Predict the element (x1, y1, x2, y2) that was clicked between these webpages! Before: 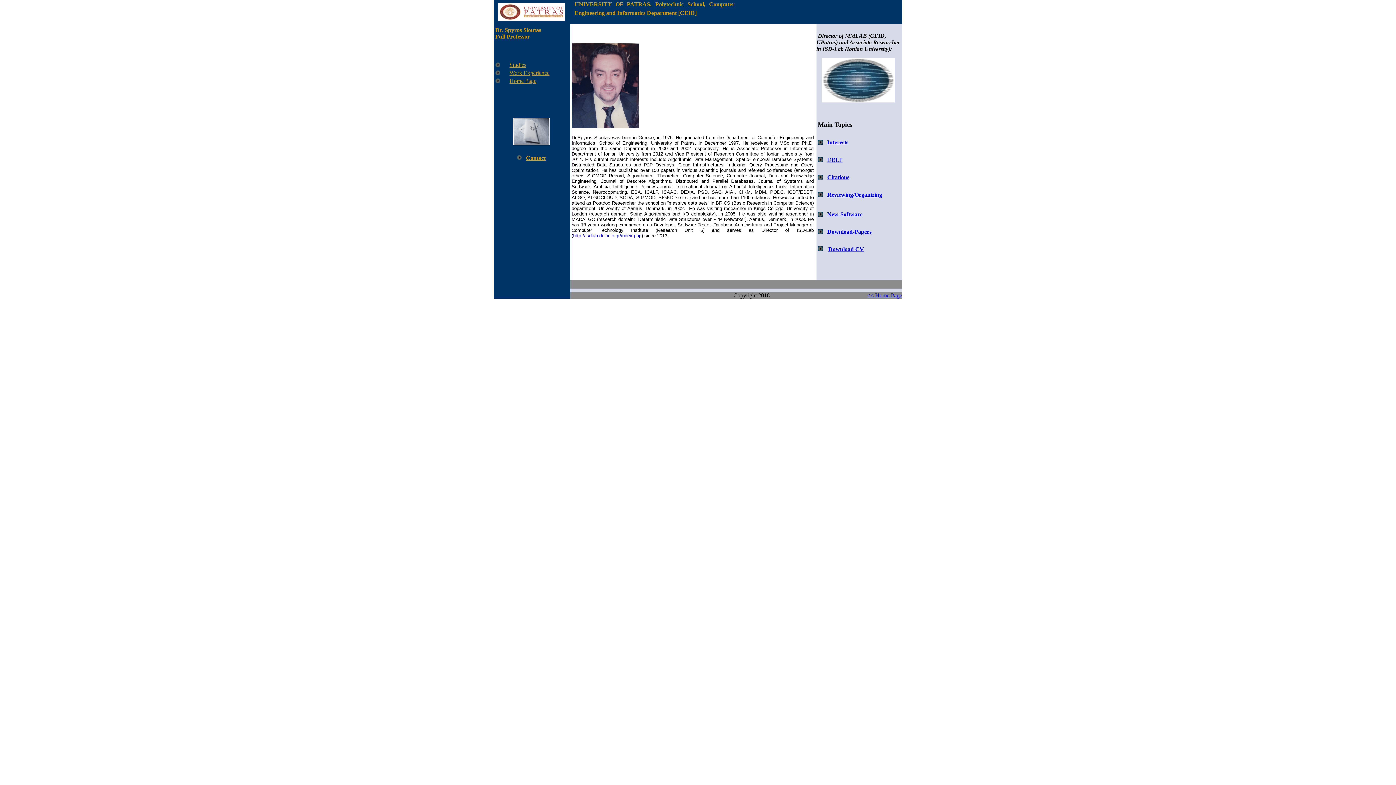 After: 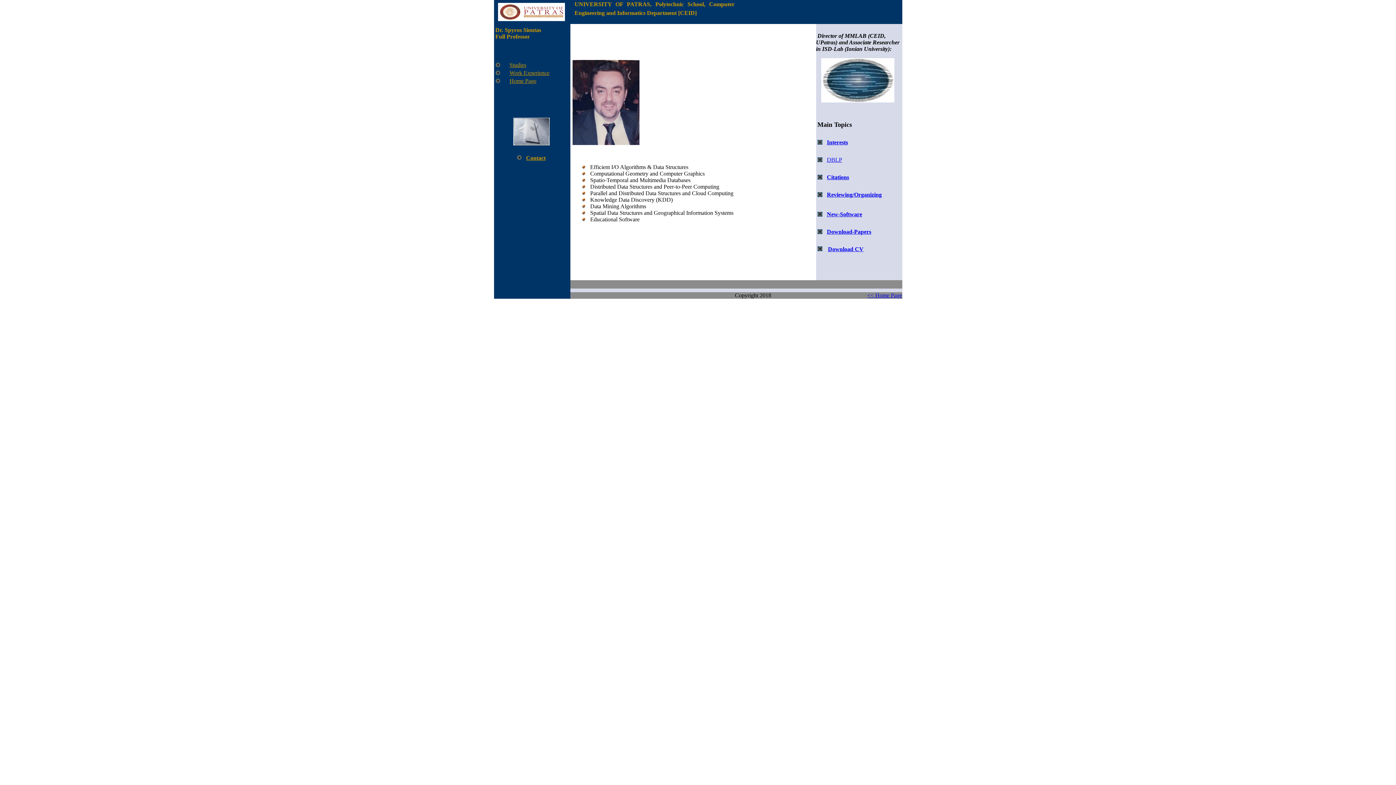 Action: label: Interests bbox: (827, 139, 848, 145)